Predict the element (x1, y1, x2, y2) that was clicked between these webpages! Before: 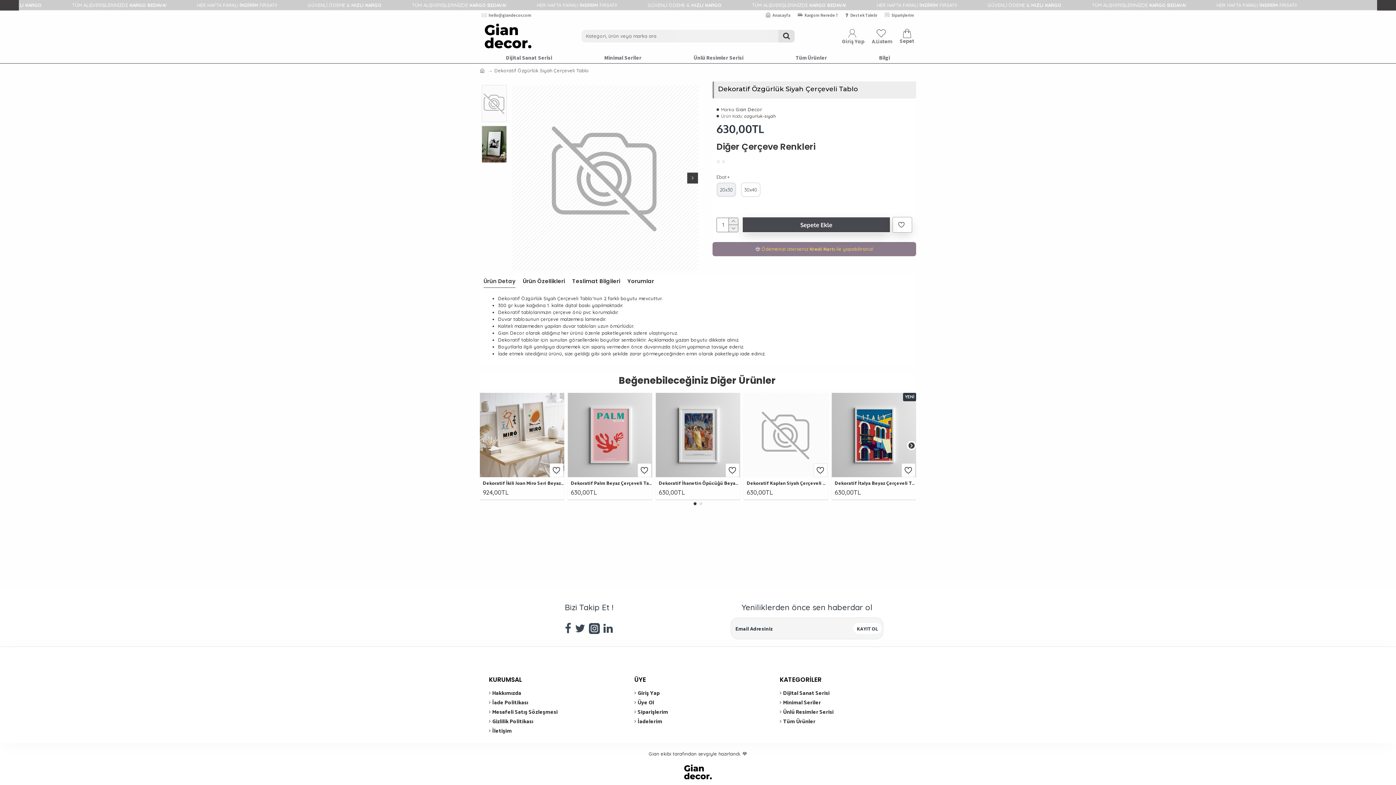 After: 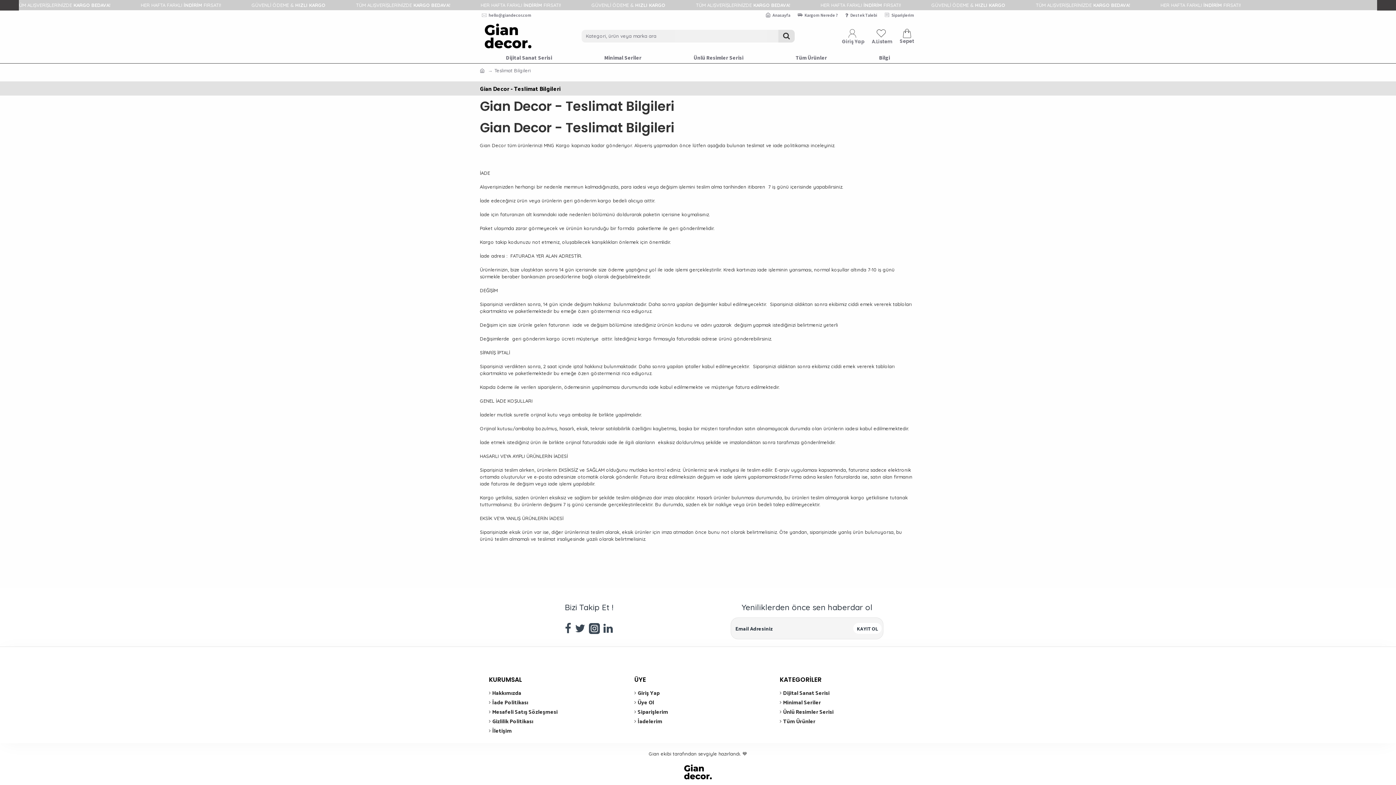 Action: bbox: (489, 698, 528, 708) label: İade Politikası